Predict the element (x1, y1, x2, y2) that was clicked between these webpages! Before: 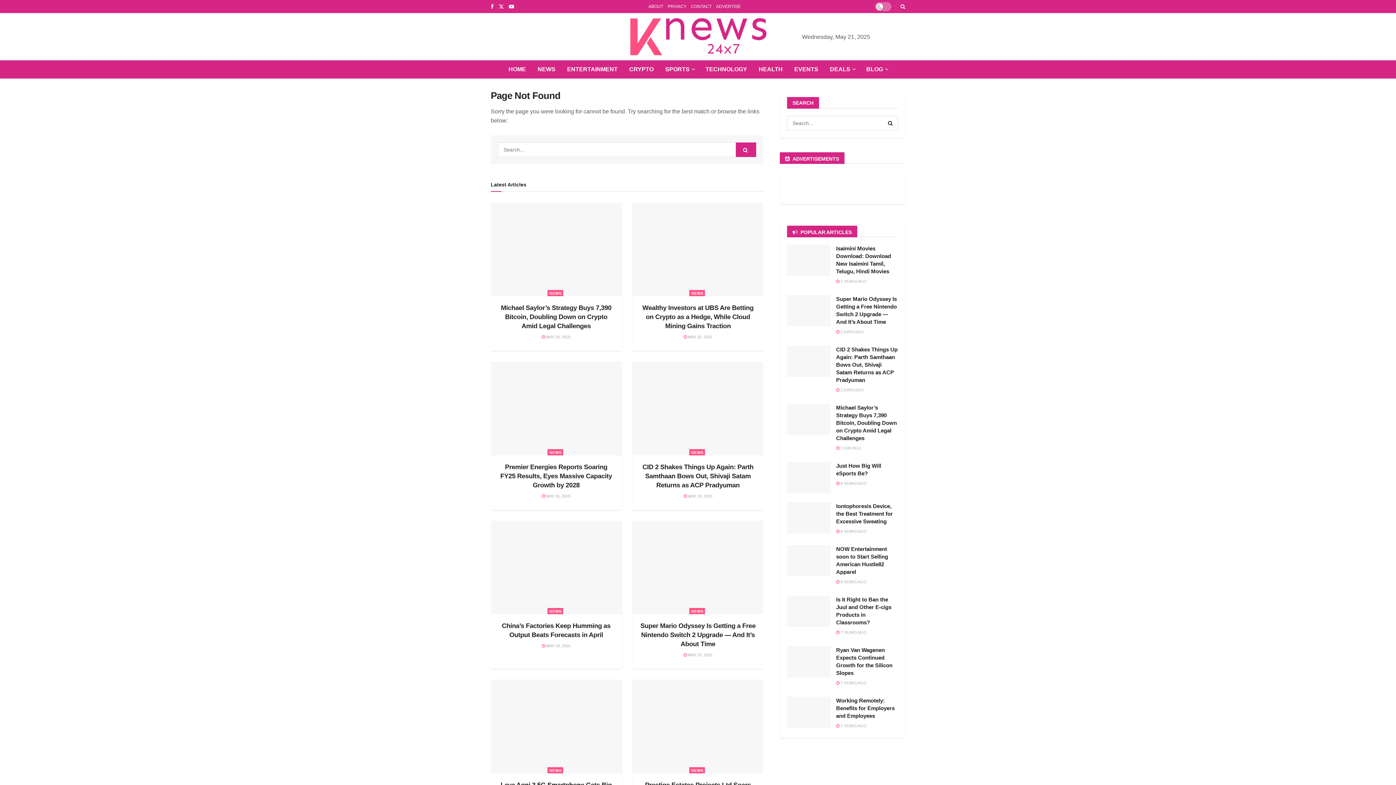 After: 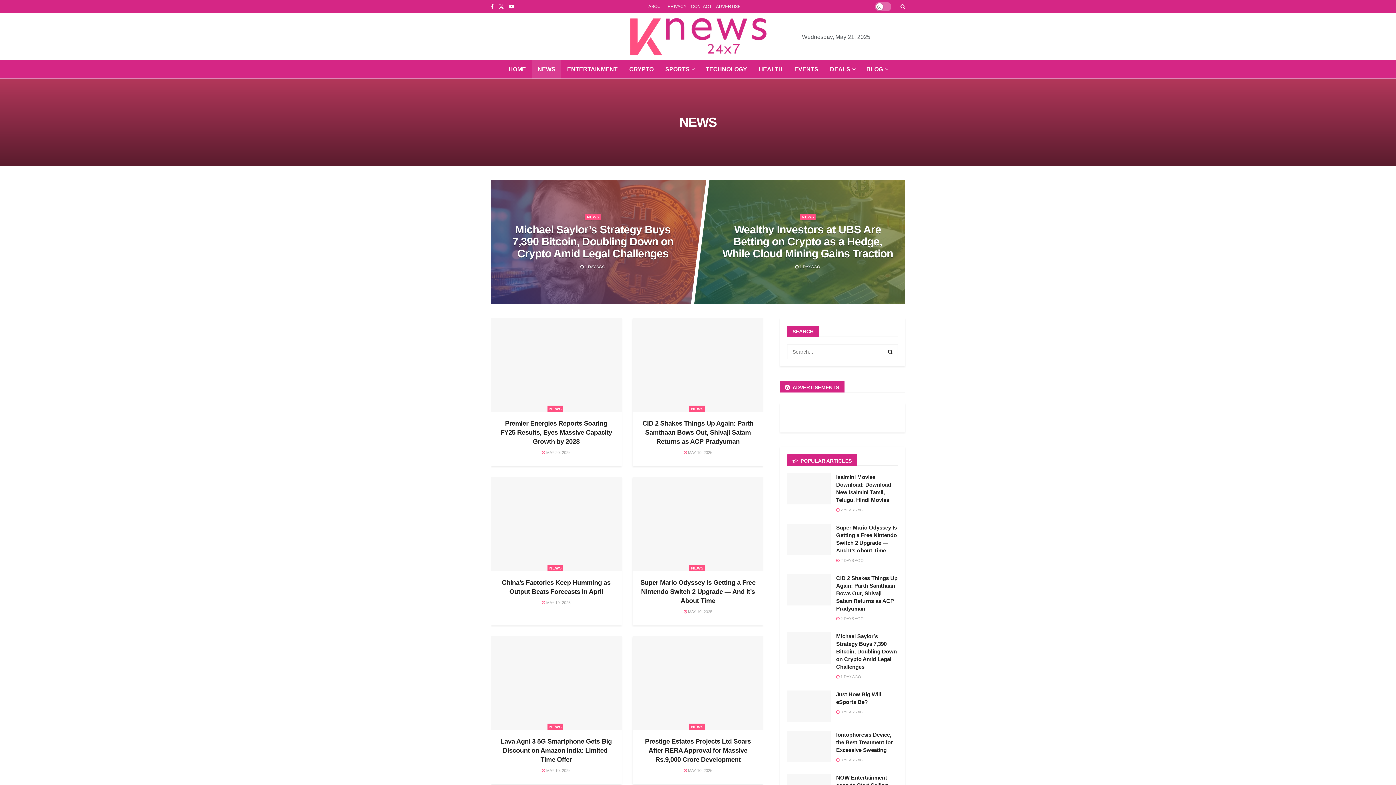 Action: label: NEWS bbox: (547, 608, 563, 614)